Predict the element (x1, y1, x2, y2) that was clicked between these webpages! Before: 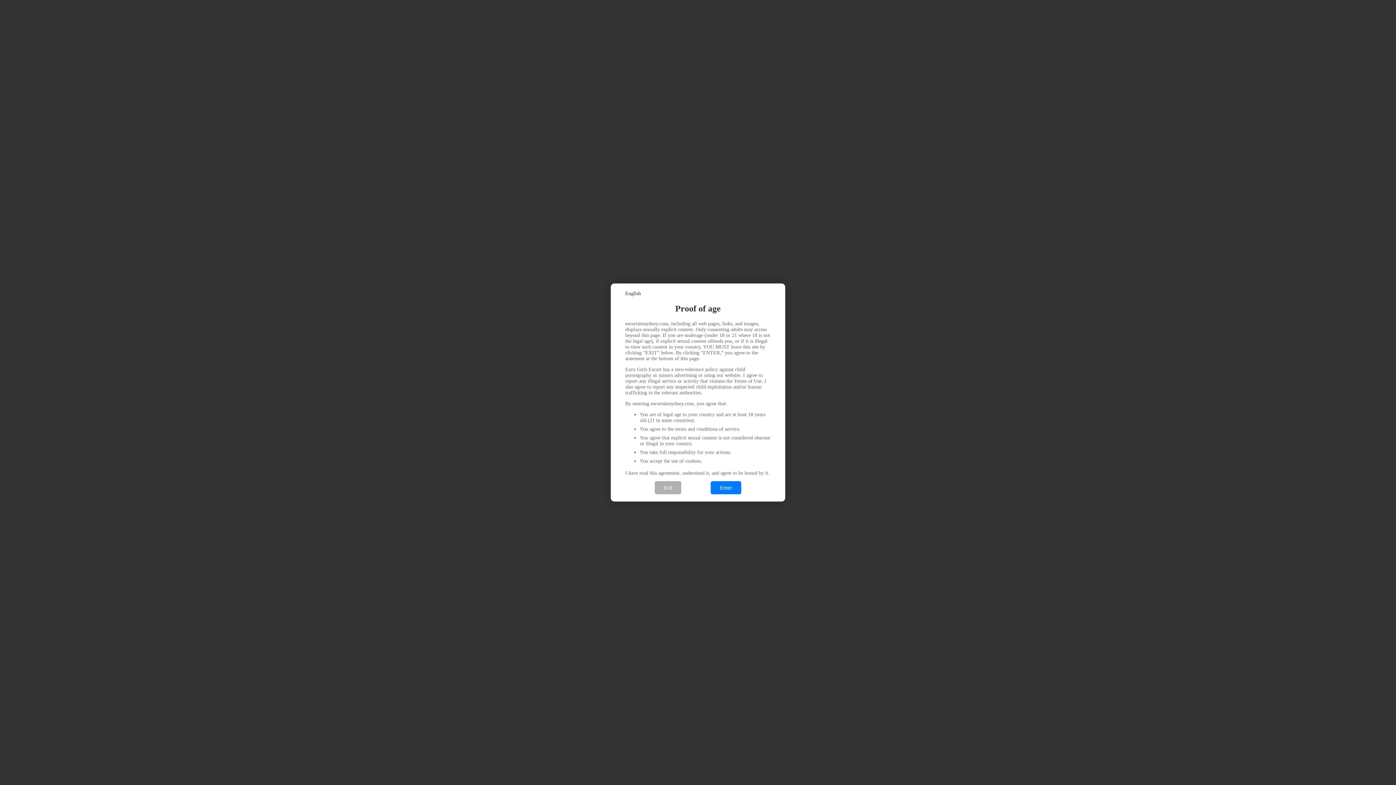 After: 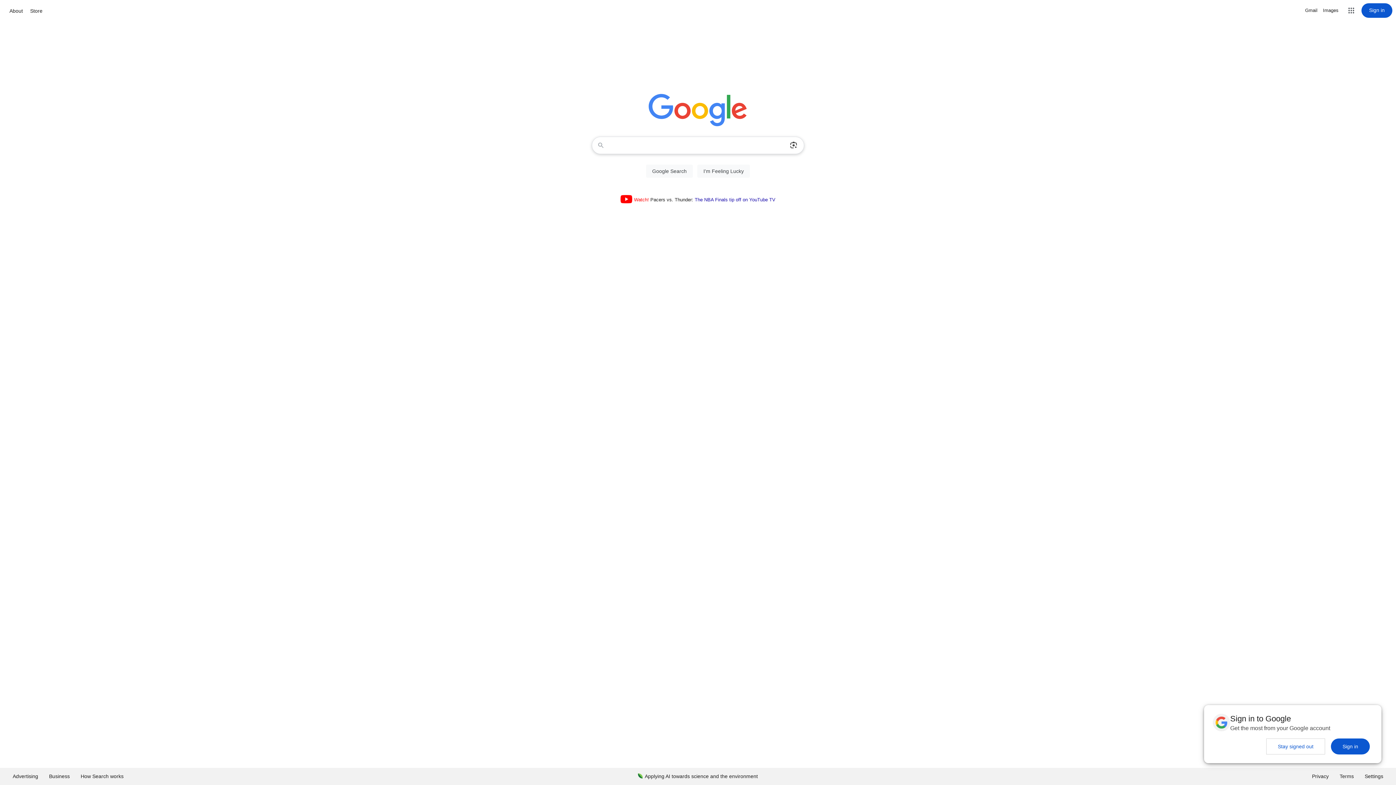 Action: label: Exit bbox: (654, 481, 681, 494)